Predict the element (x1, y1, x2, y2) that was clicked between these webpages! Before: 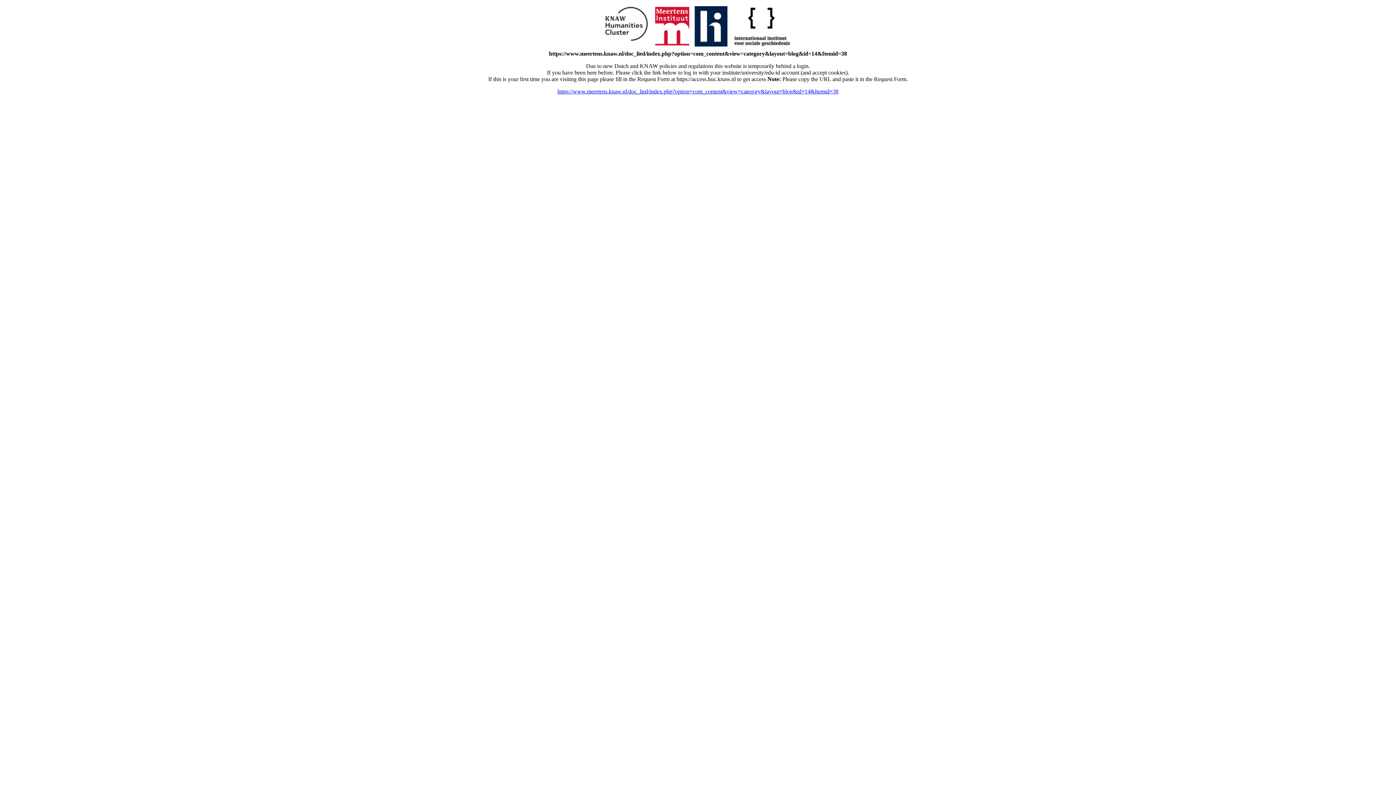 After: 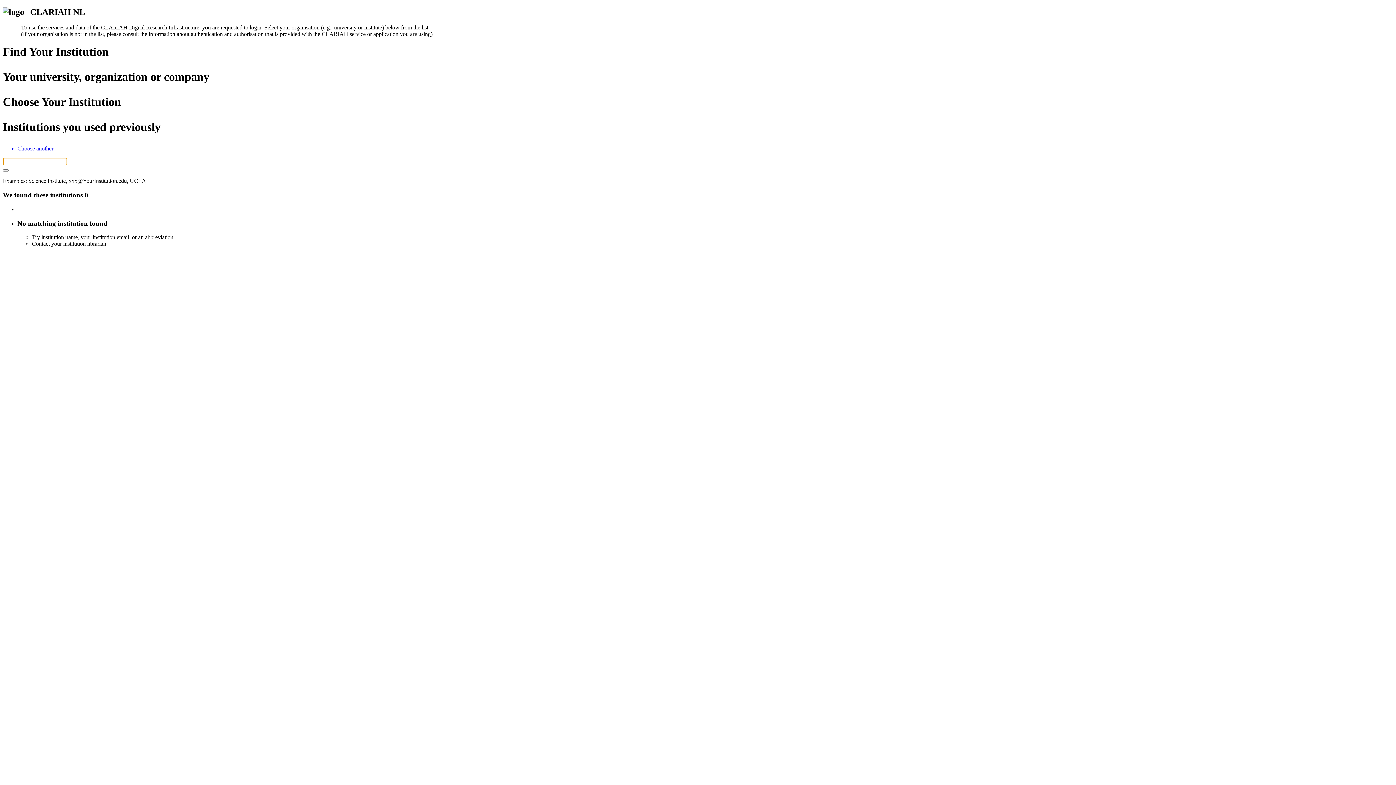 Action: bbox: (557, 88, 838, 94) label: https://www.meertens.knaw.nl/doc_lied/index.php?option=com_content&view=category&layout=blog&id=14&Itemid=38